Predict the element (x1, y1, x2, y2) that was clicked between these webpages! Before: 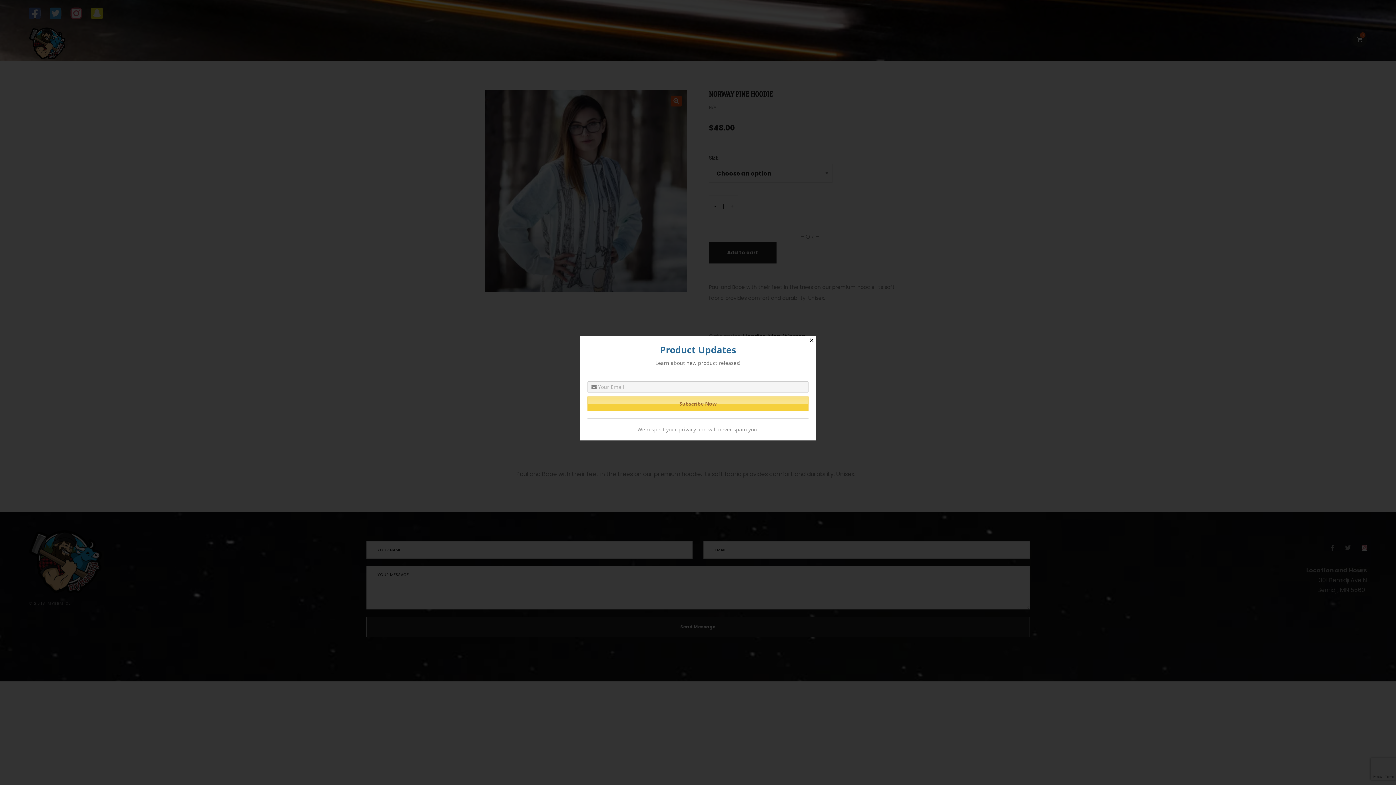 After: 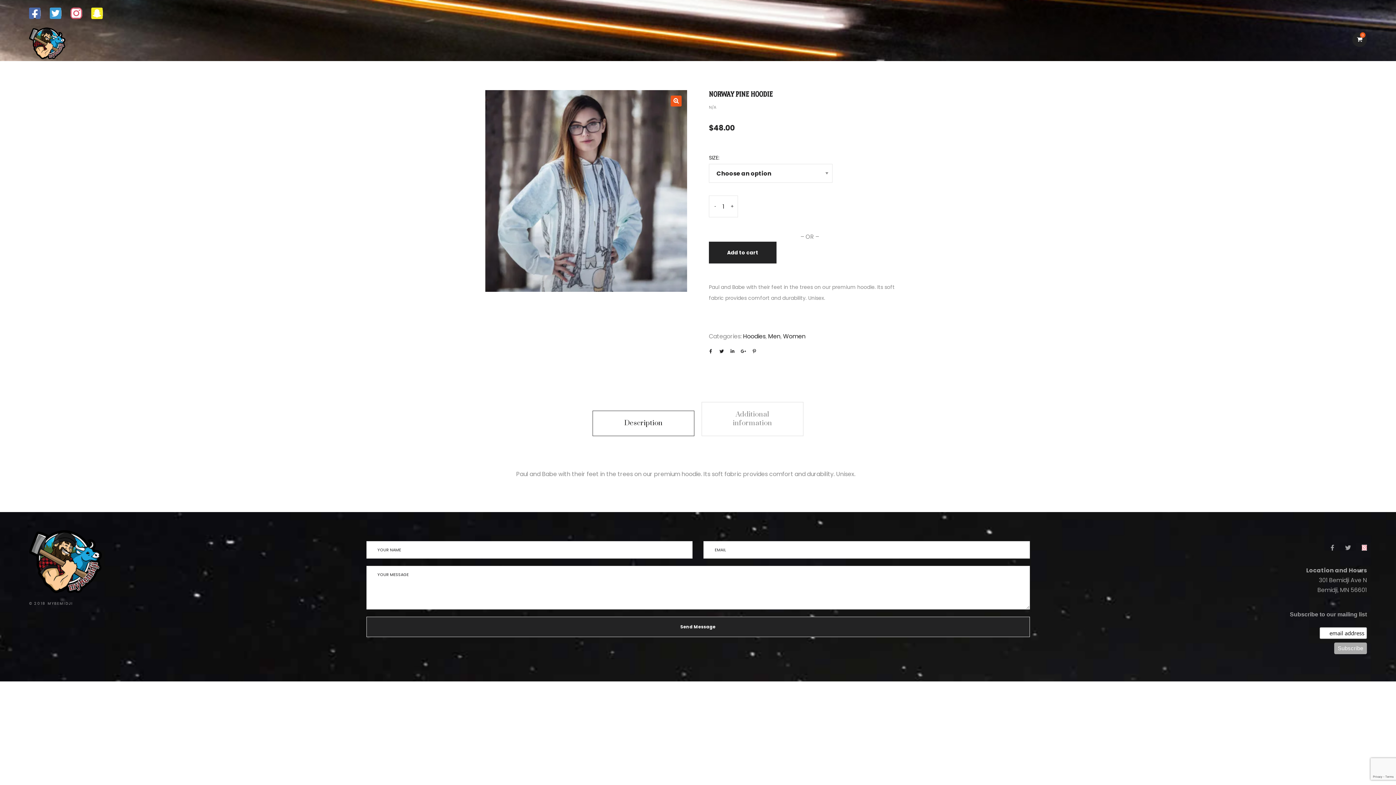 Action: label: Close bbox: (807, 335, 816, 344)